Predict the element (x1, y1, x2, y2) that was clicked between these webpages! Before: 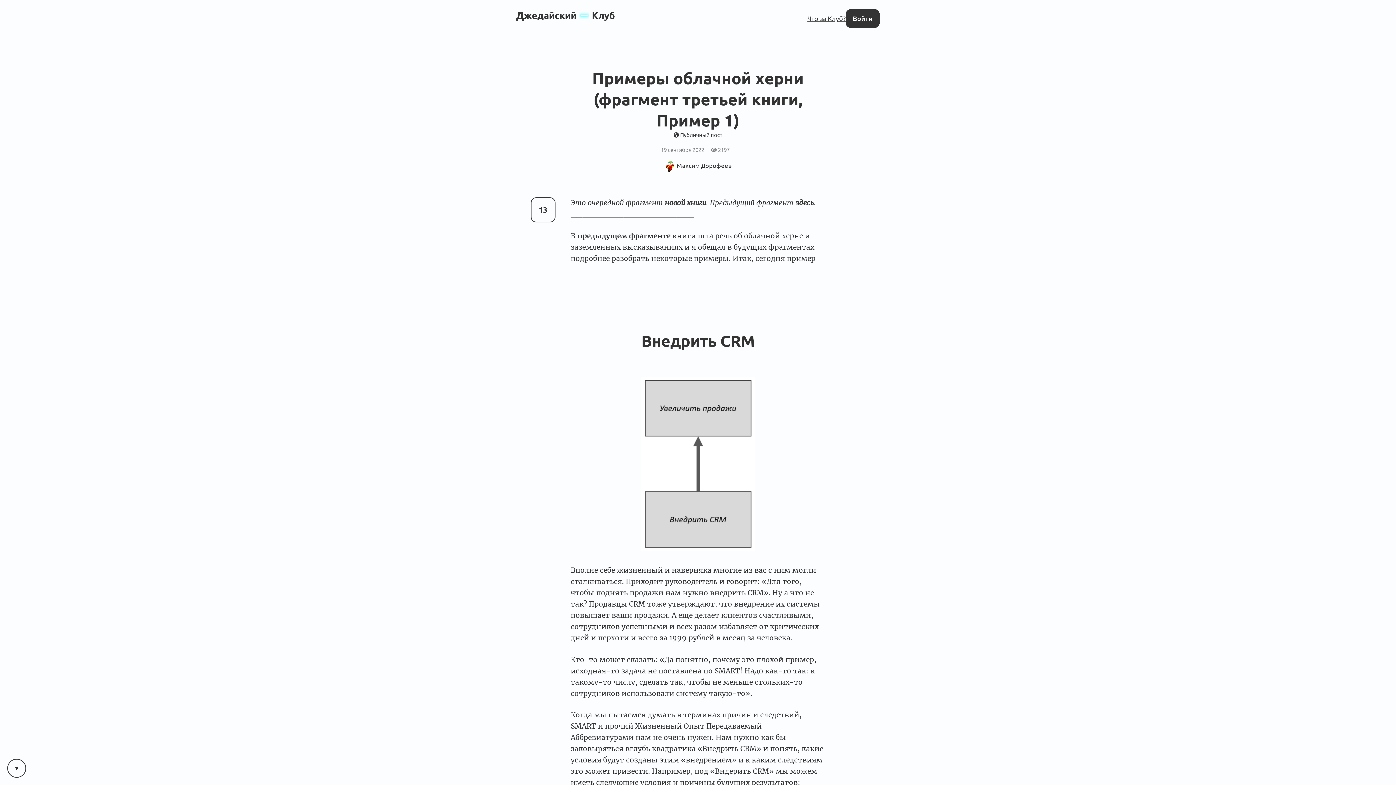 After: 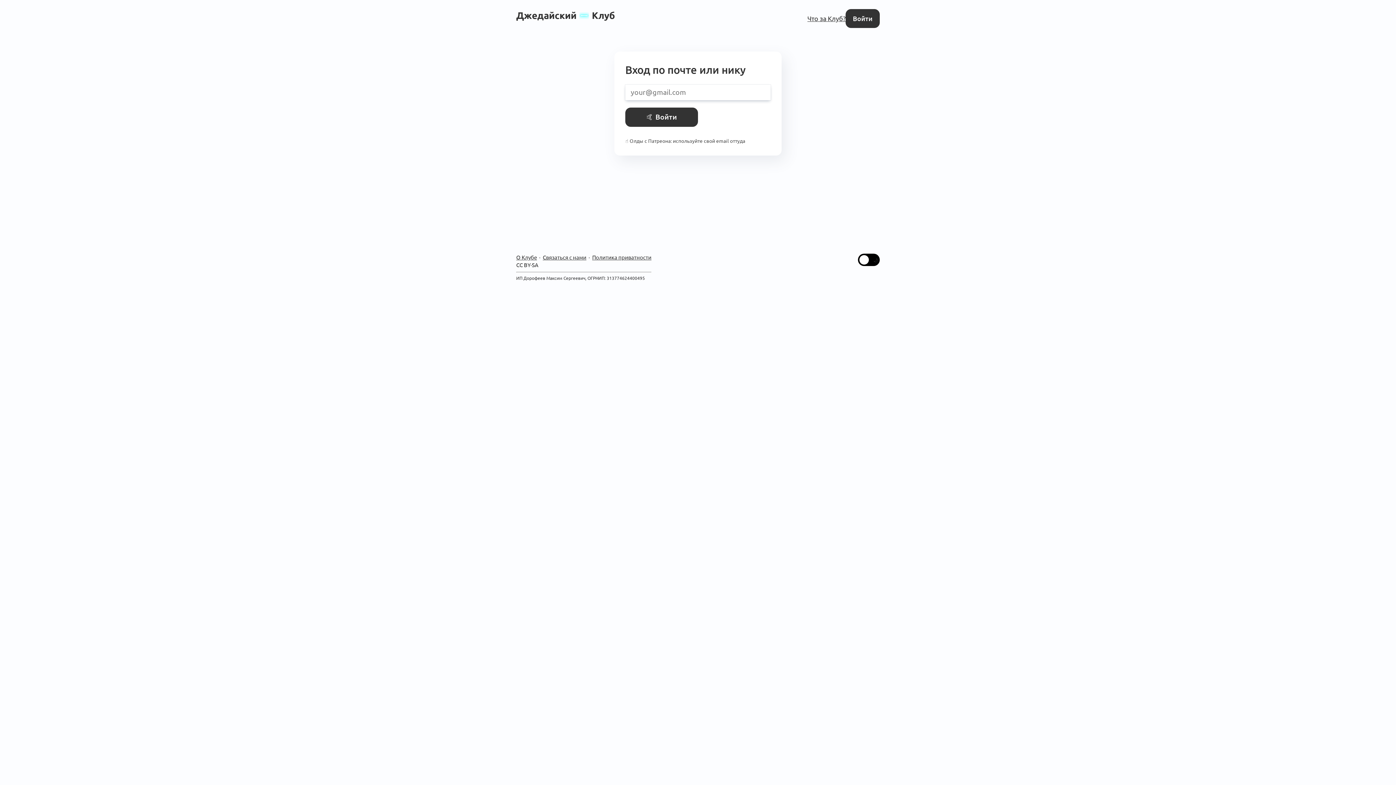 Action: bbox: (845, 9, 880, 28) label: Войти